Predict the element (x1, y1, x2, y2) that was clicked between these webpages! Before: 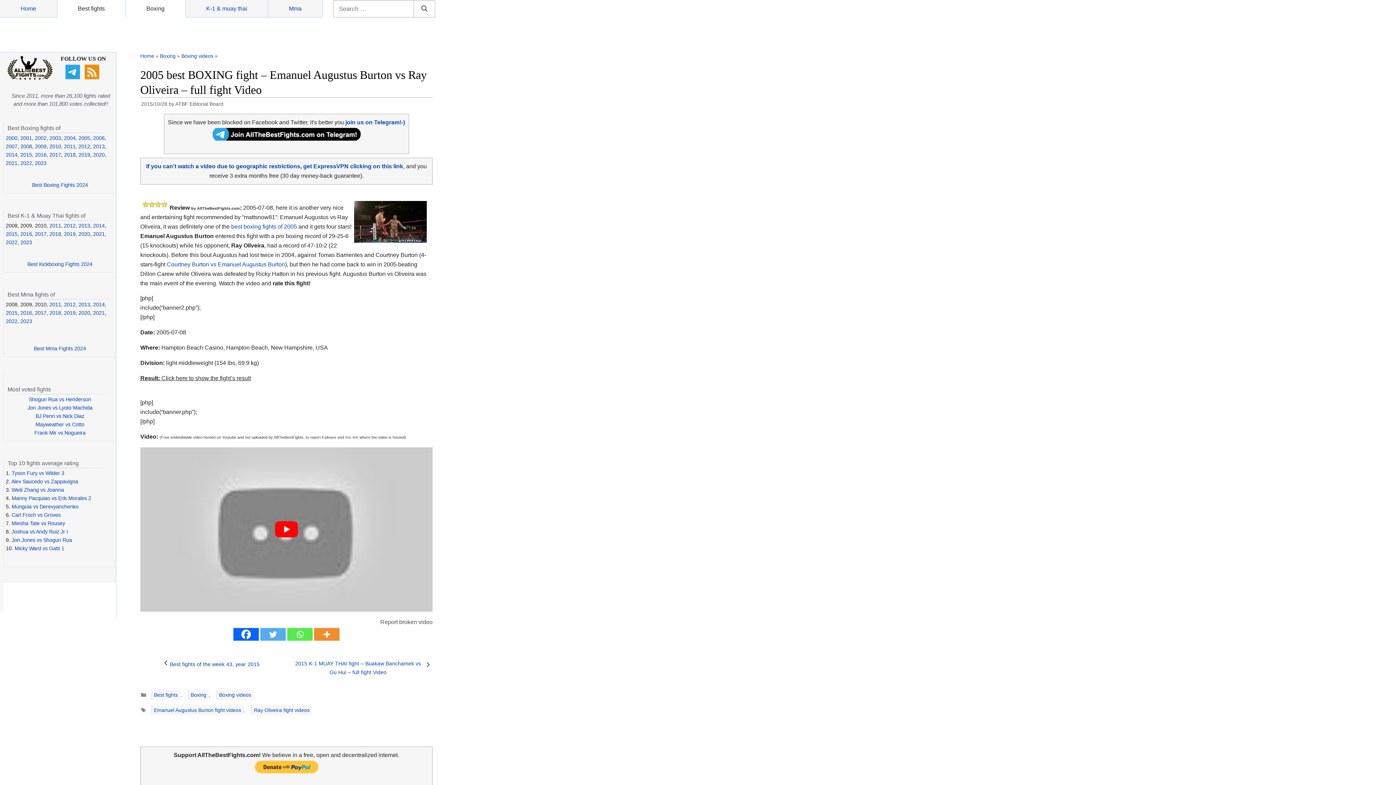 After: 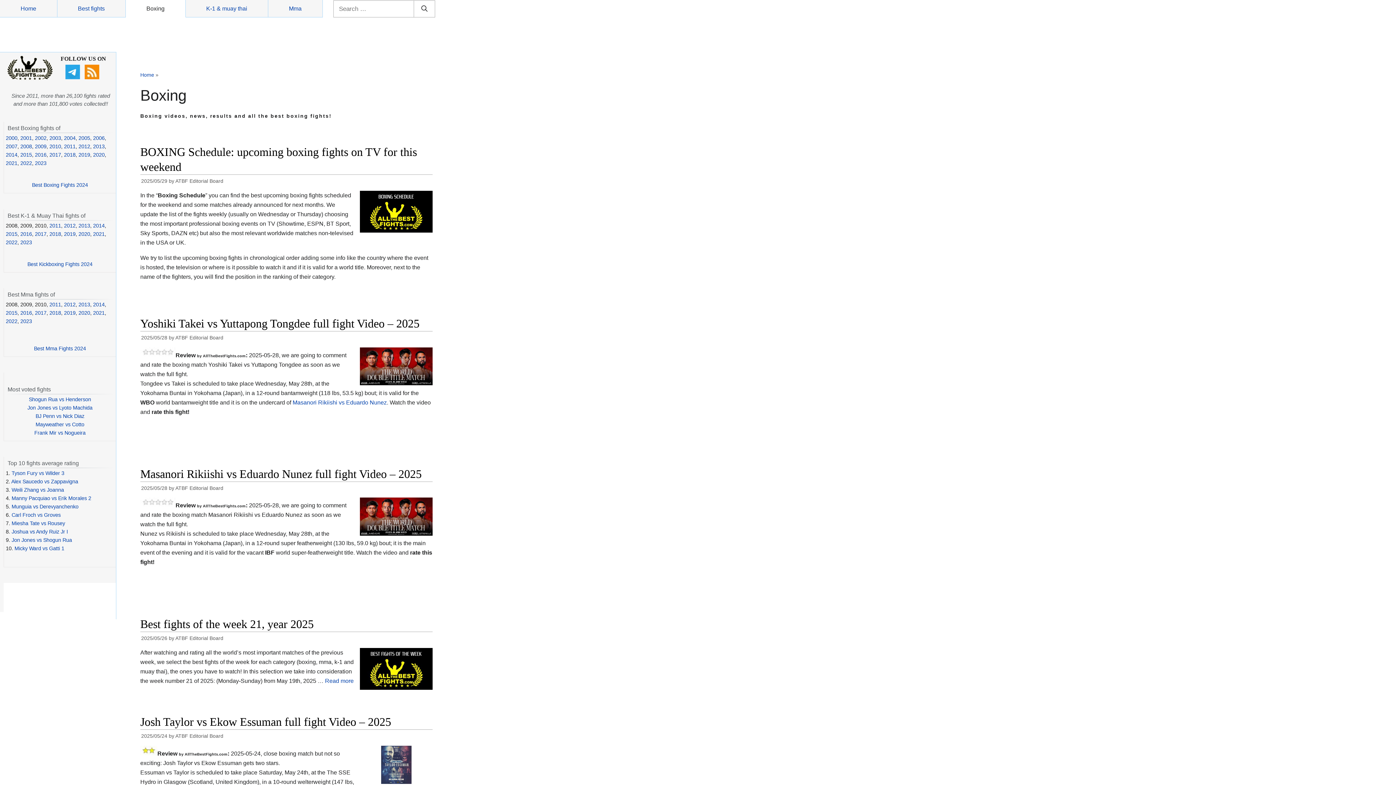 Action: bbox: (125, 0, 185, 17) label: Boxing